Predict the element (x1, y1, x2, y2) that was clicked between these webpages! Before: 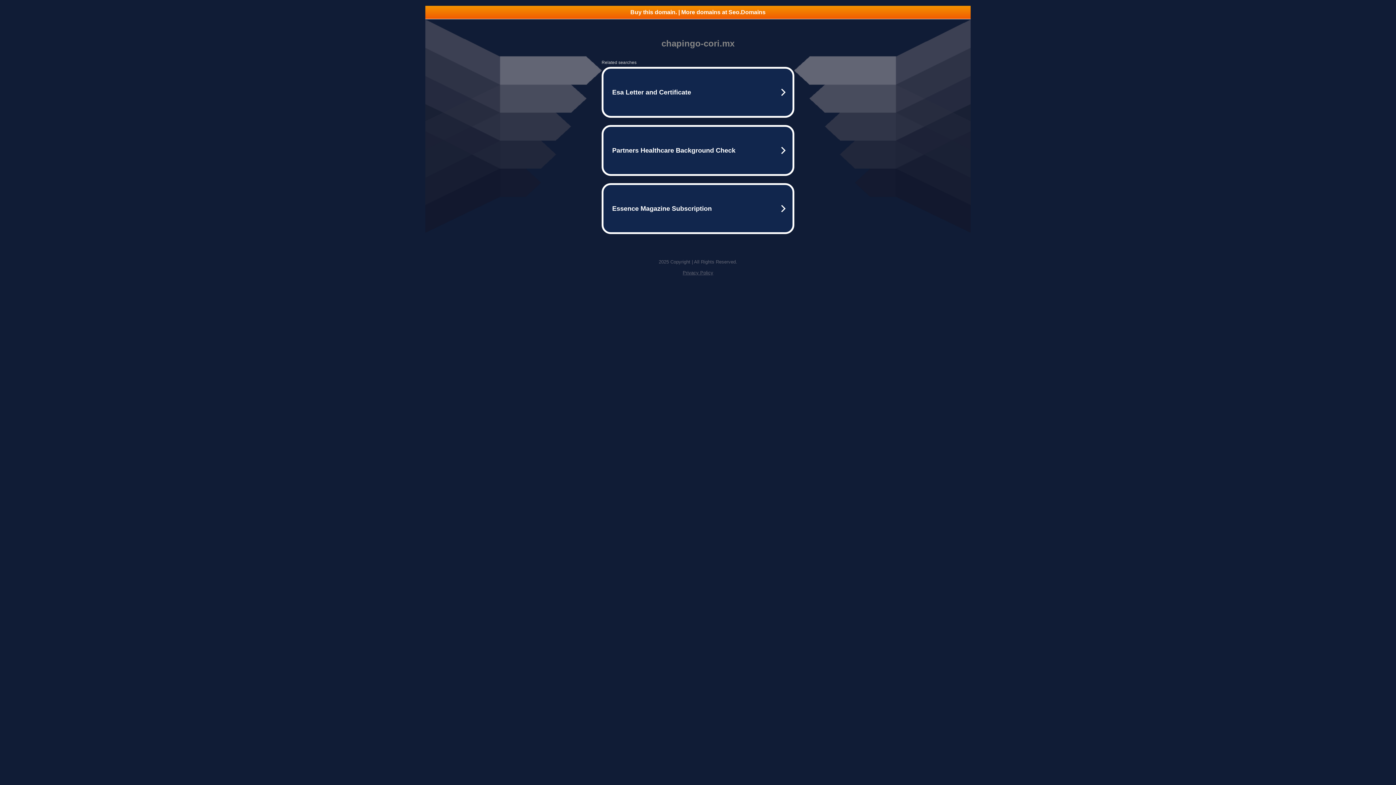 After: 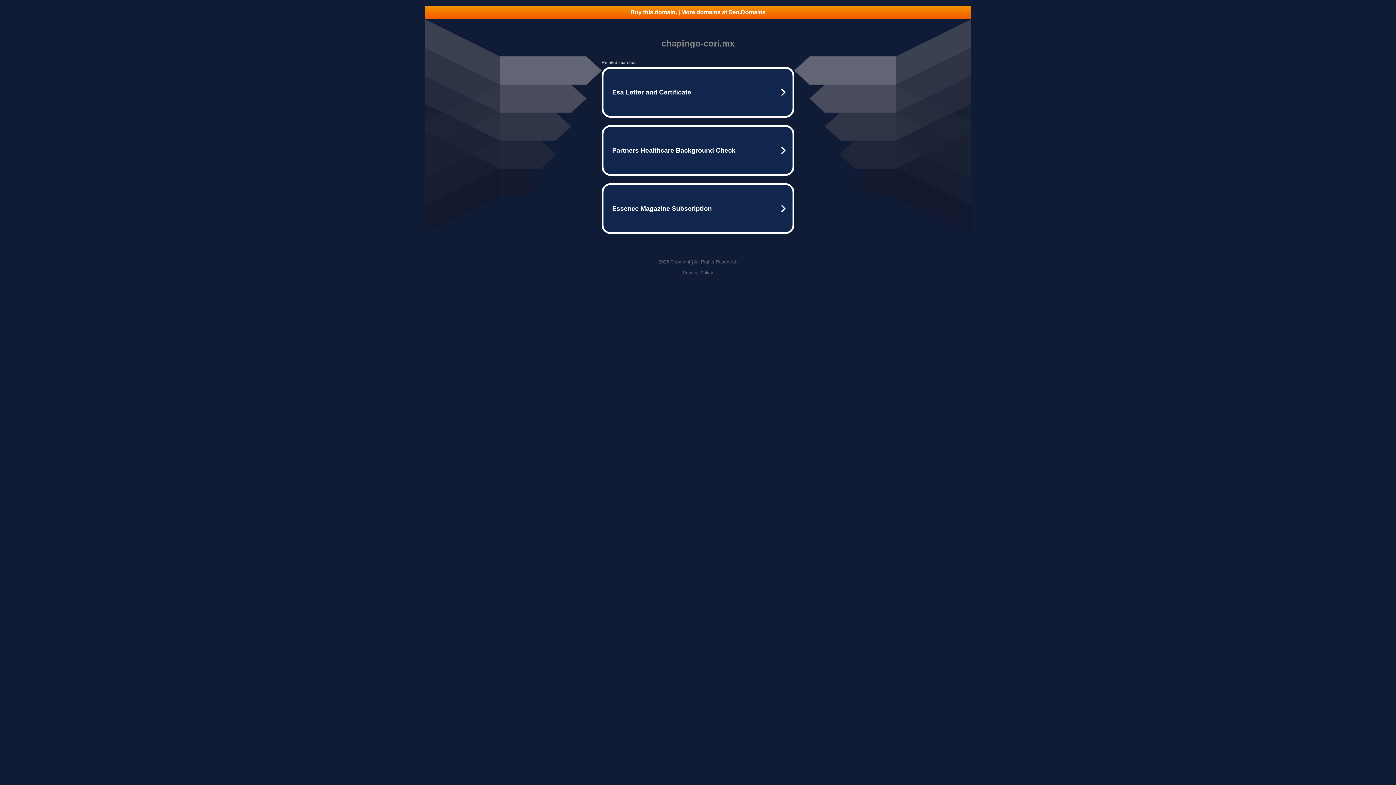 Action: label: Buy this domain. | More domains at Seo.Domains bbox: (425, 5, 970, 18)